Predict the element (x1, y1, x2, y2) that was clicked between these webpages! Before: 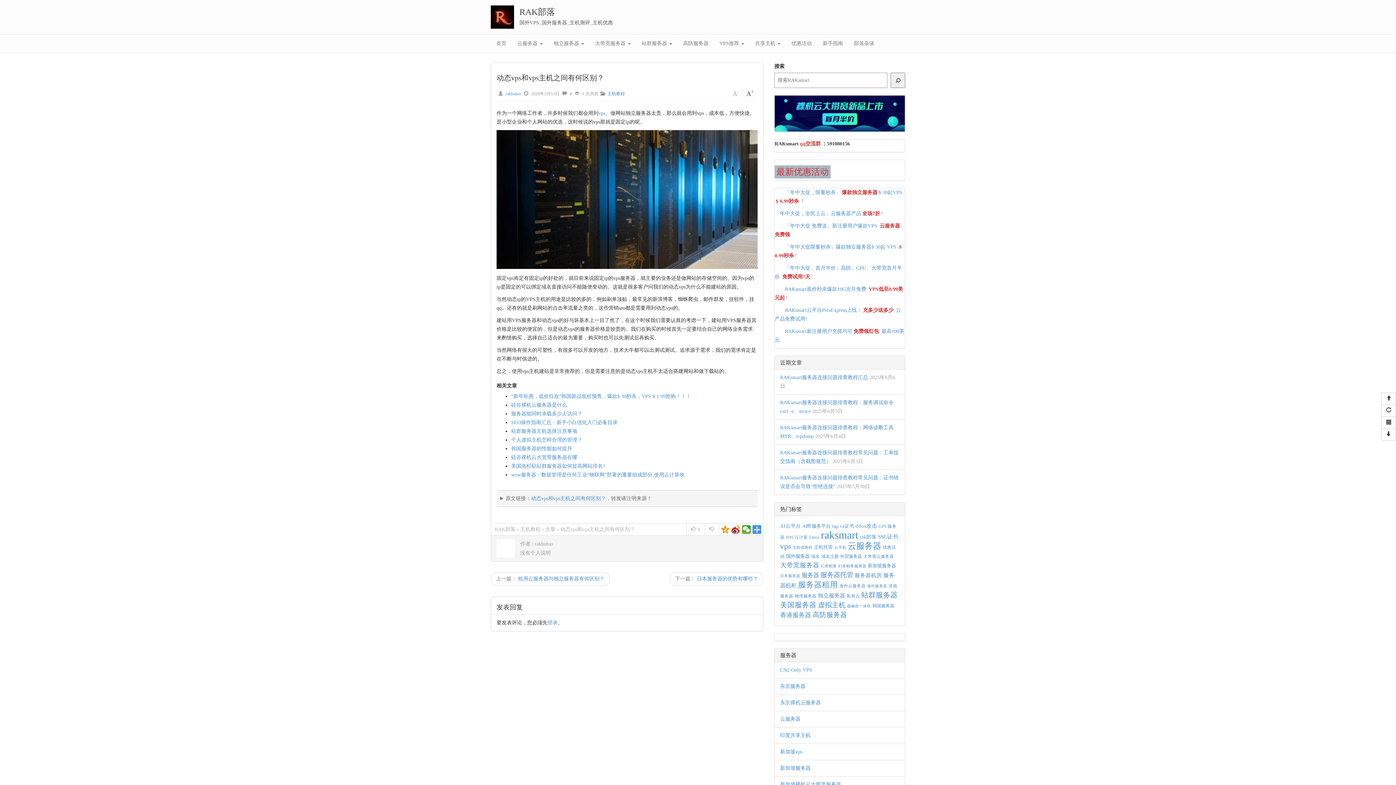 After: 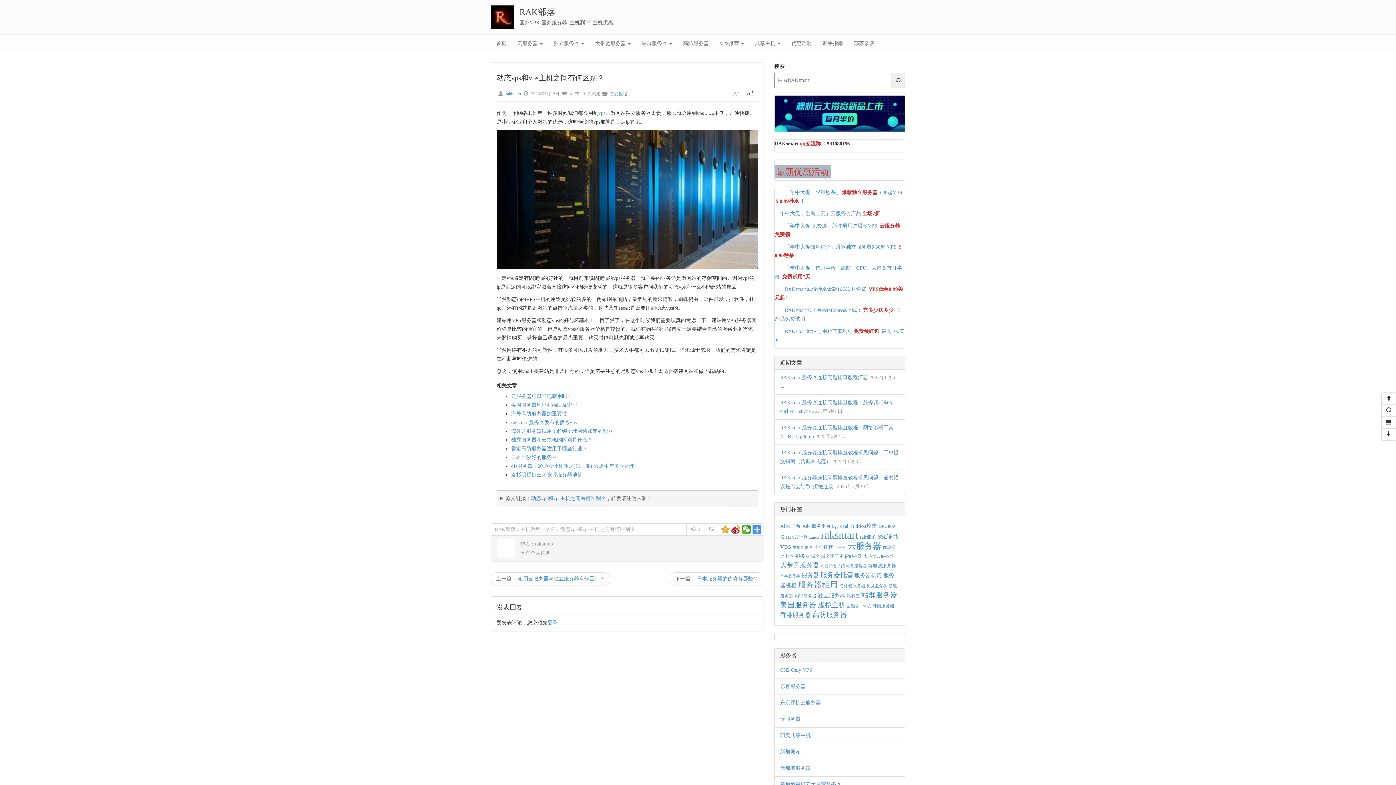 Action: label: 动态vps和vps主机之间有何区别？ bbox: (531, 495, 606, 501)